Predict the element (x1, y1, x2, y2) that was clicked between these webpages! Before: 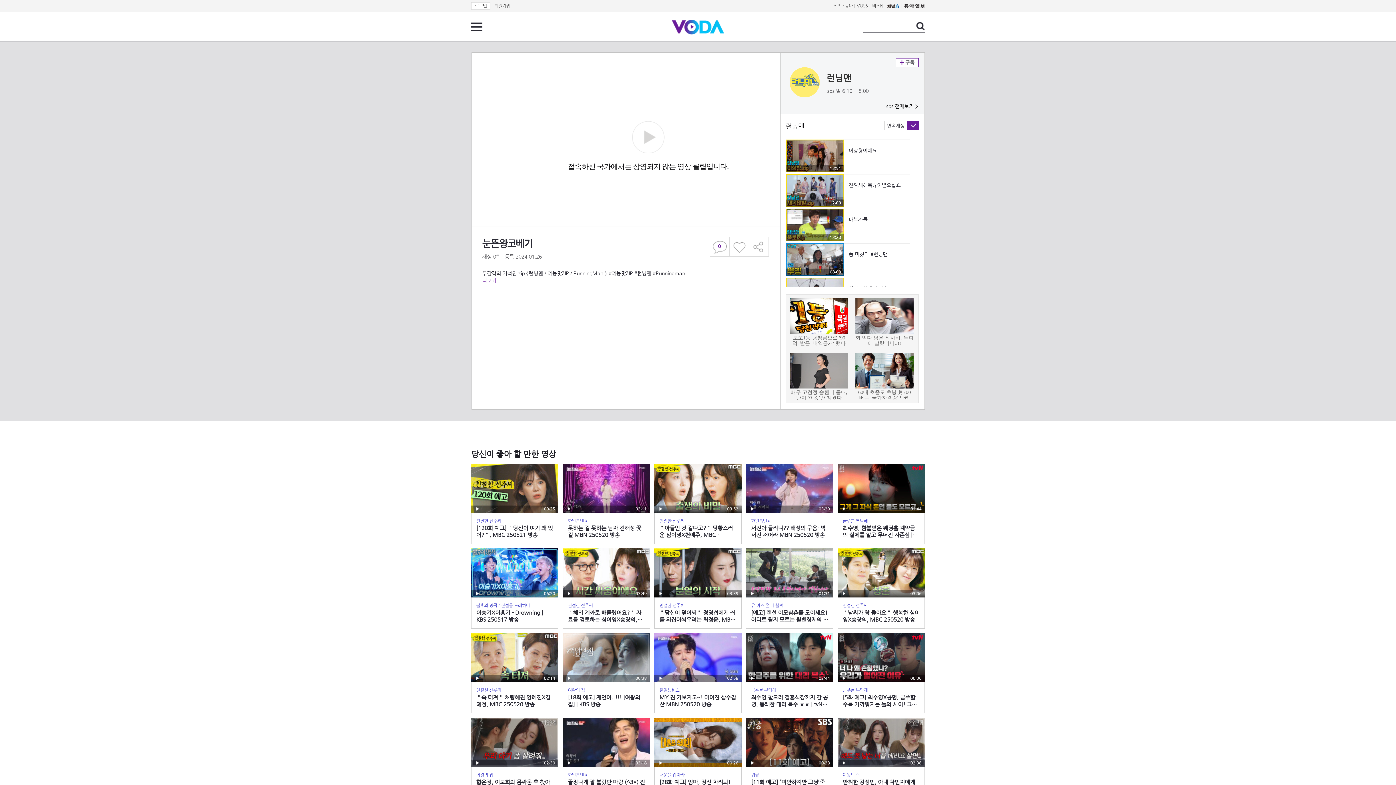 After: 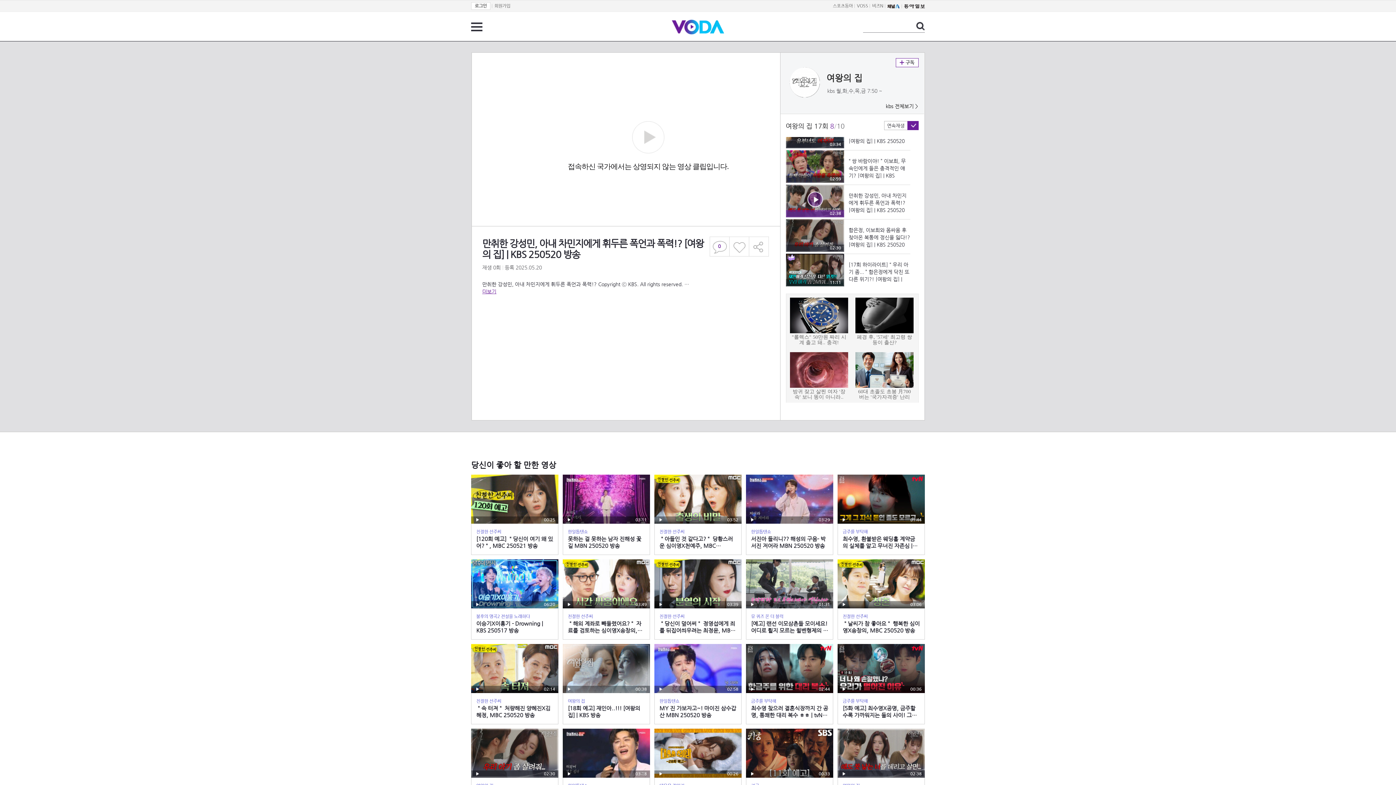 Action: label: 재생
02:38
여왕의 집
만취한 강성민, 아내 차민지에게 휘두른 폭언과 폭력!? [여왕의 집] | KBS 250520 방송 bbox: (837, 718, 925, 798)